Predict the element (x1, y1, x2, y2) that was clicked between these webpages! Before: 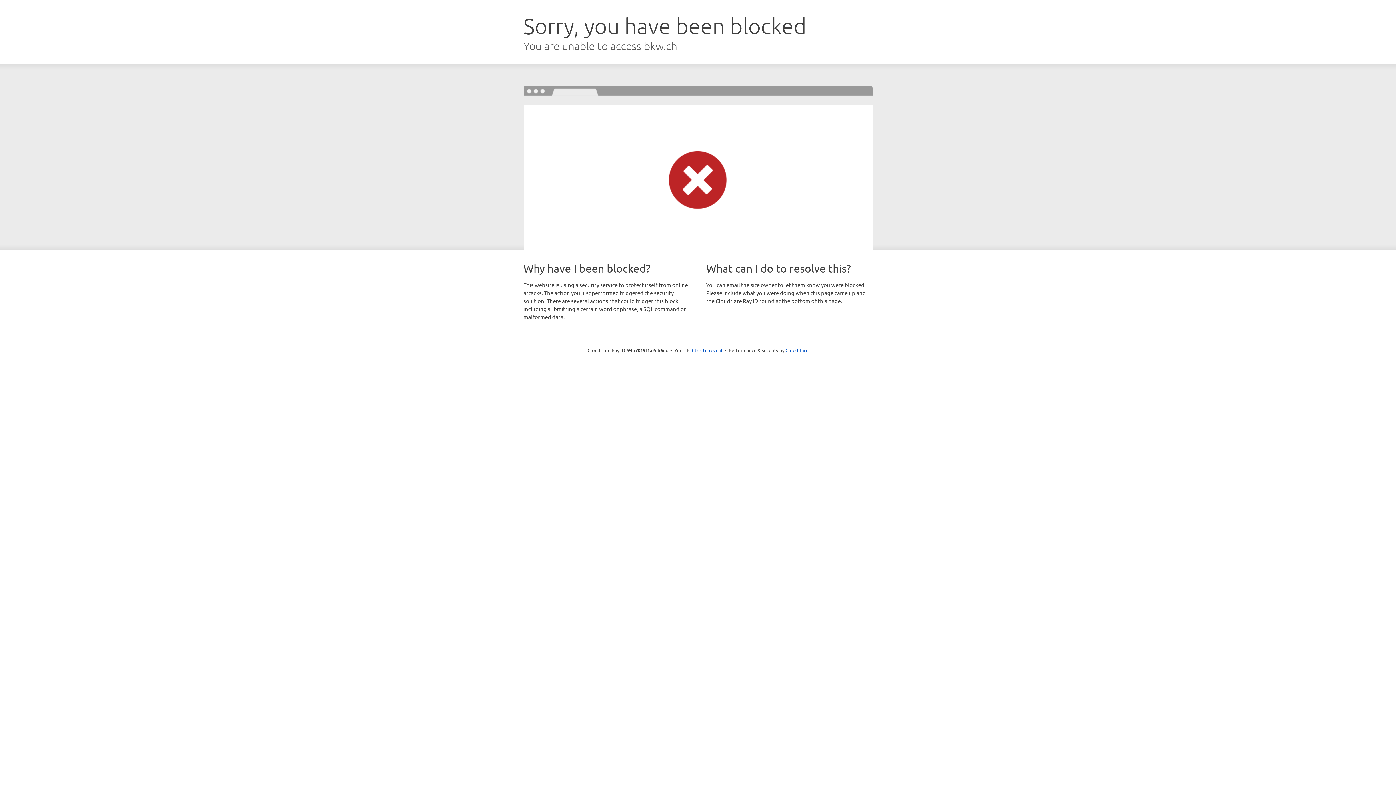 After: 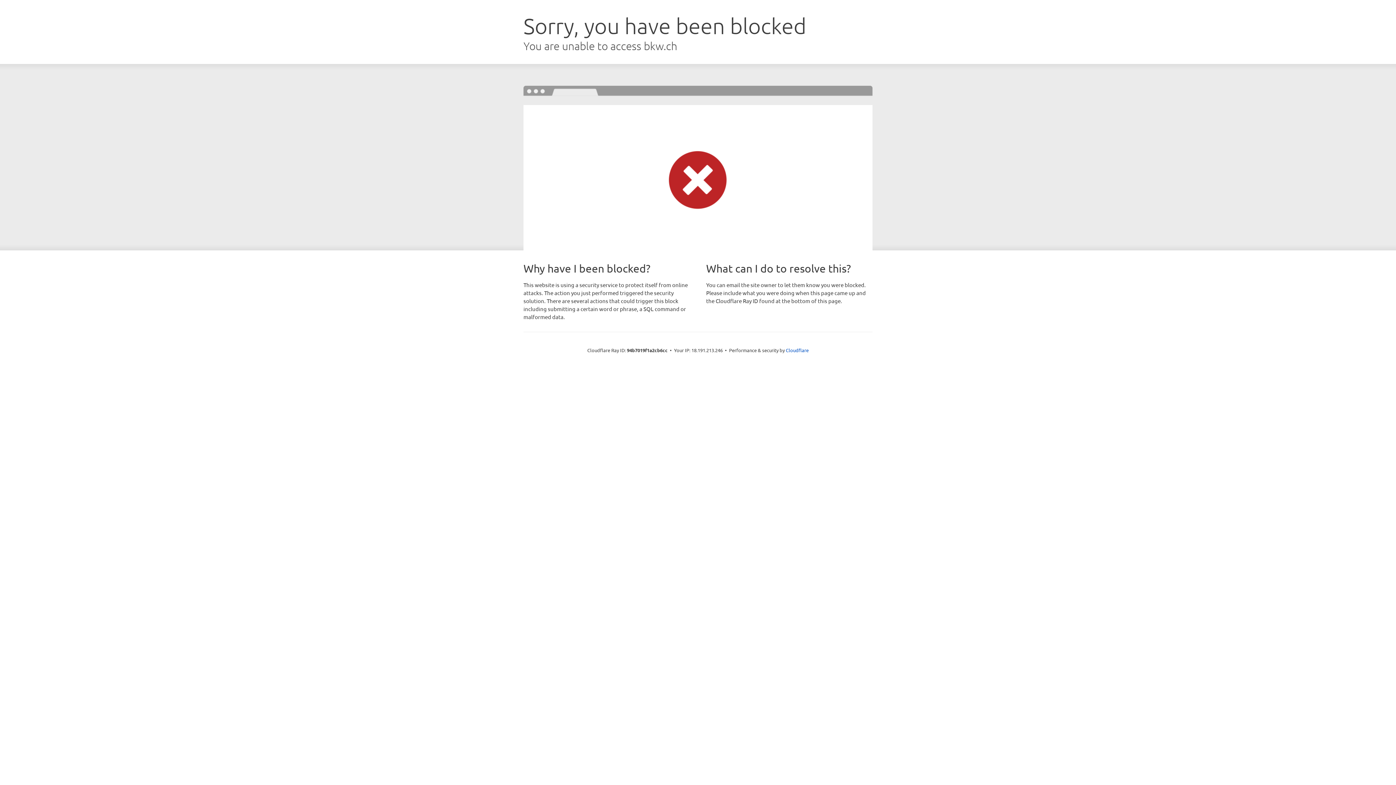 Action: bbox: (692, 346, 722, 353) label: Click to reveal